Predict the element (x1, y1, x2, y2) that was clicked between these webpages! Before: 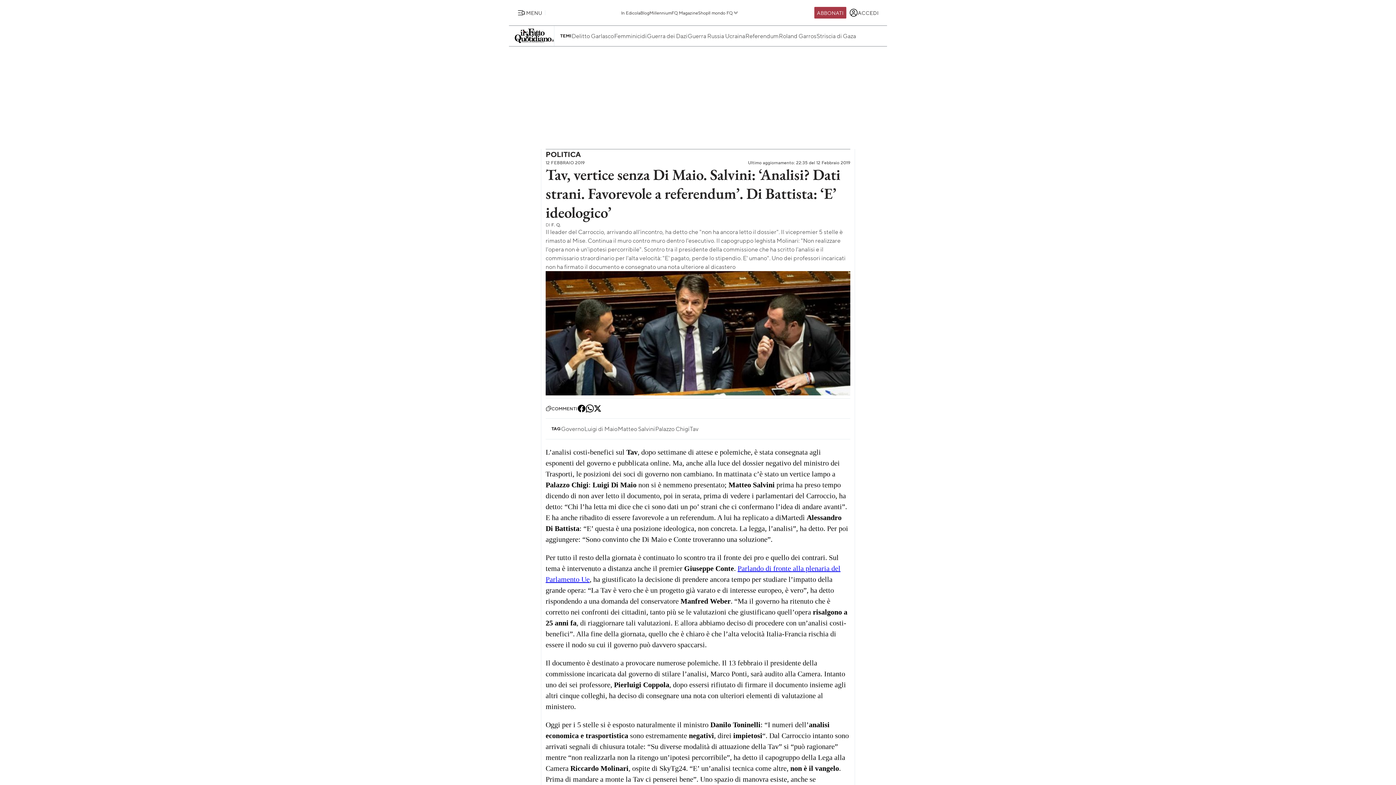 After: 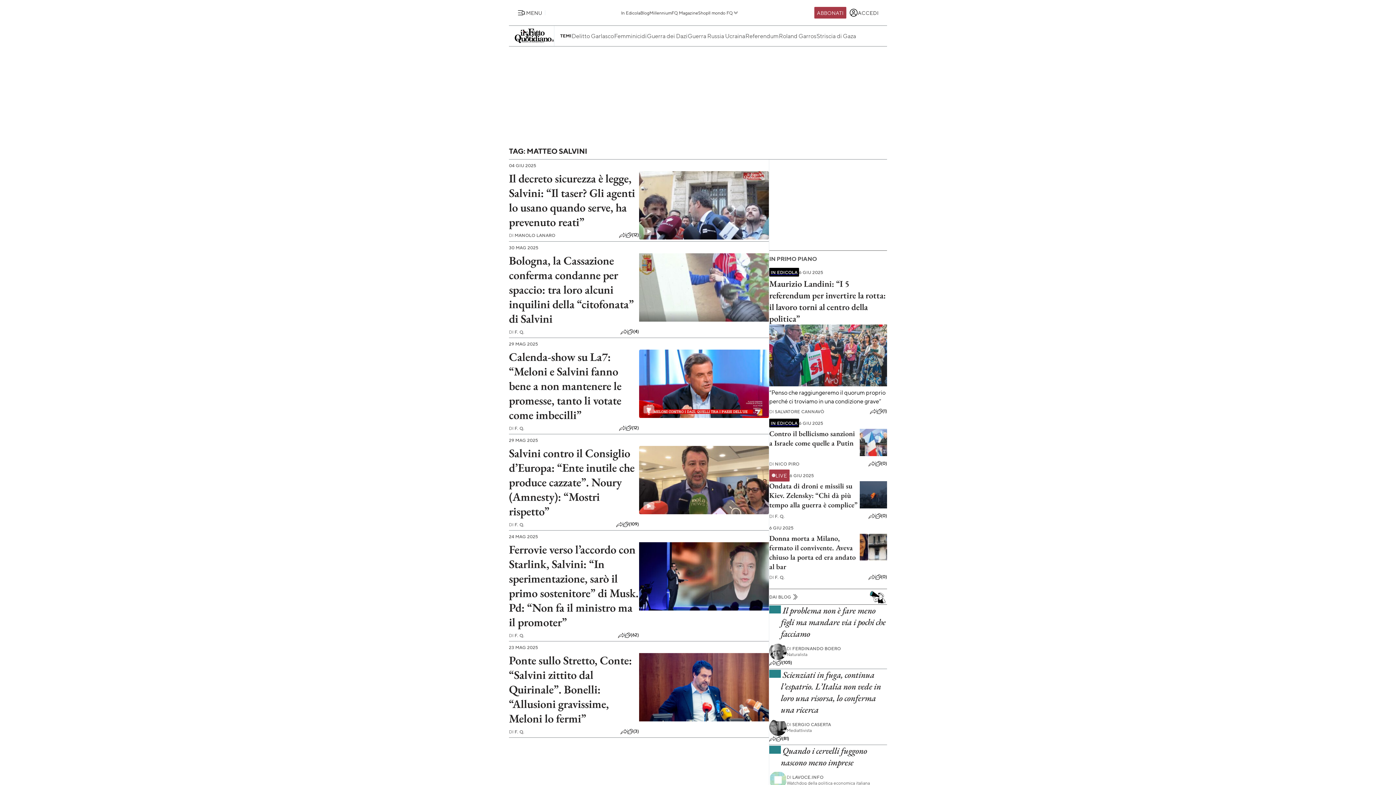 Action: bbox: (617, 424, 655, 433) label: Matteo Salvini